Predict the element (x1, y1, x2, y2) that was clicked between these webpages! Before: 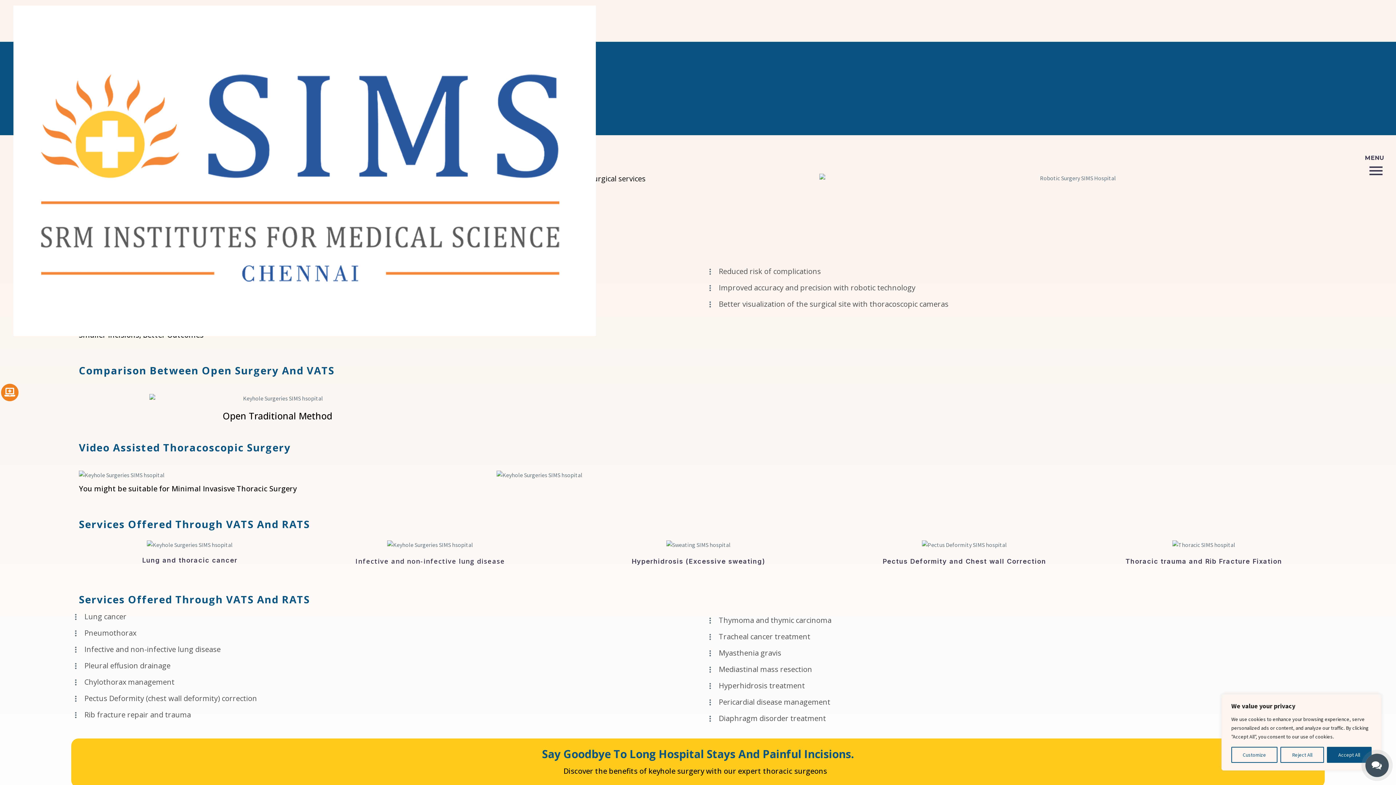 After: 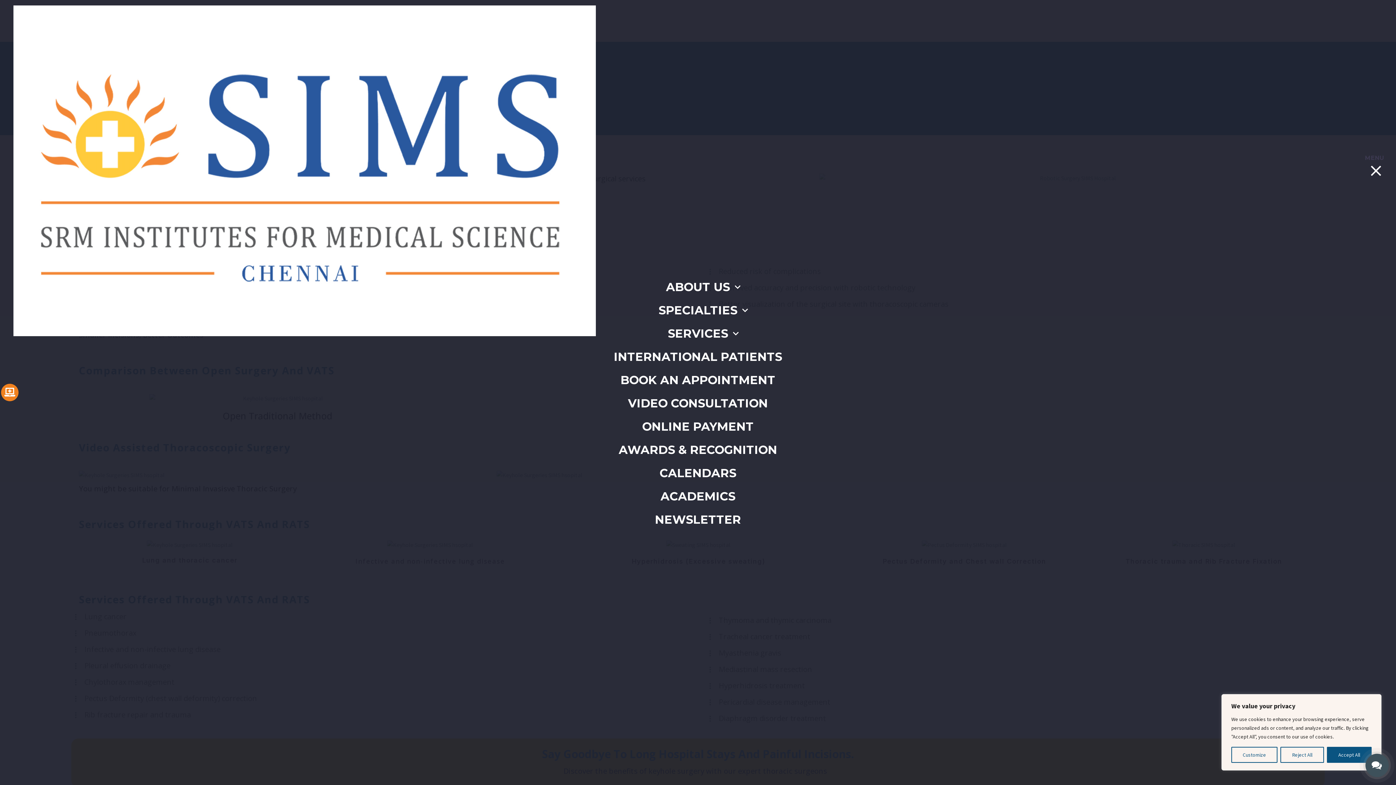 Action: bbox: (1369, 165, 1382, 176) label: Primary Menu